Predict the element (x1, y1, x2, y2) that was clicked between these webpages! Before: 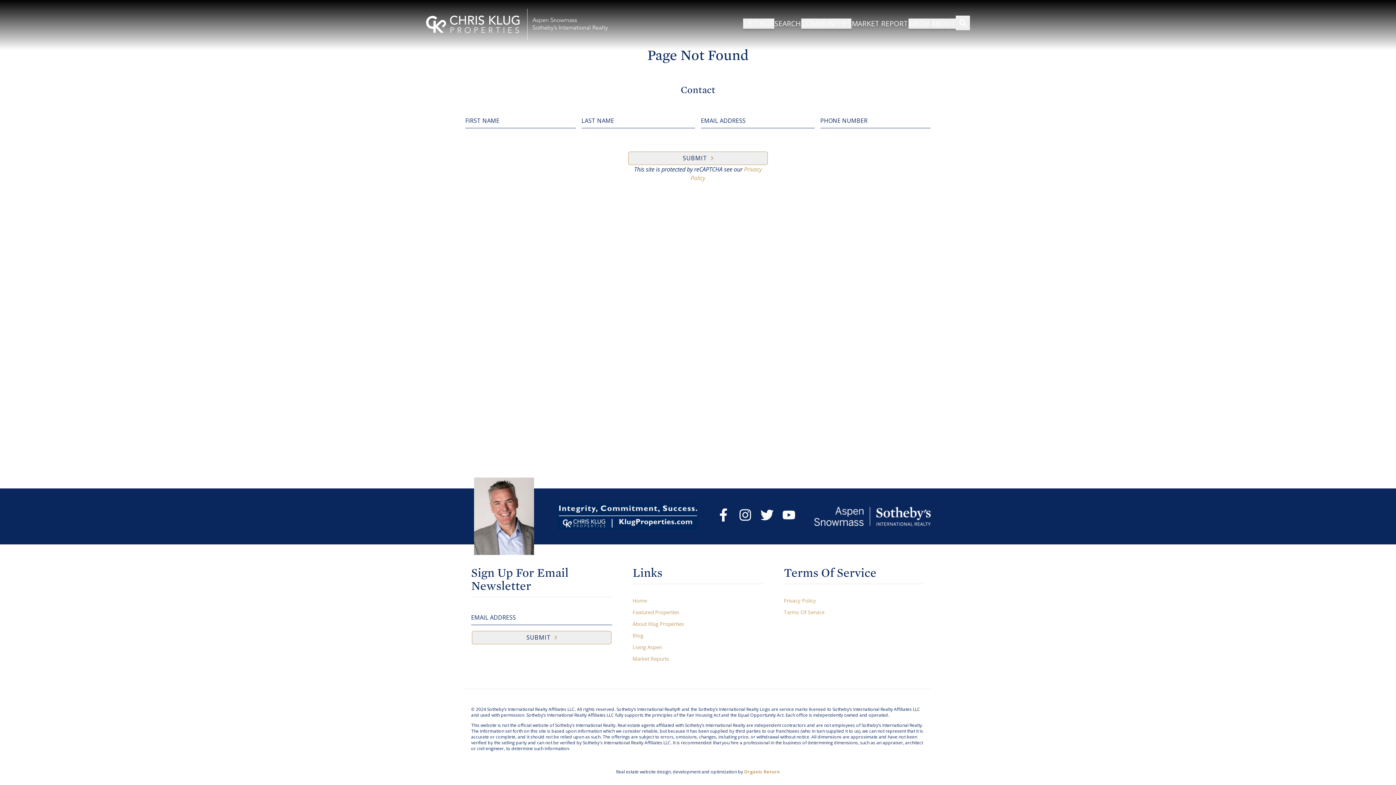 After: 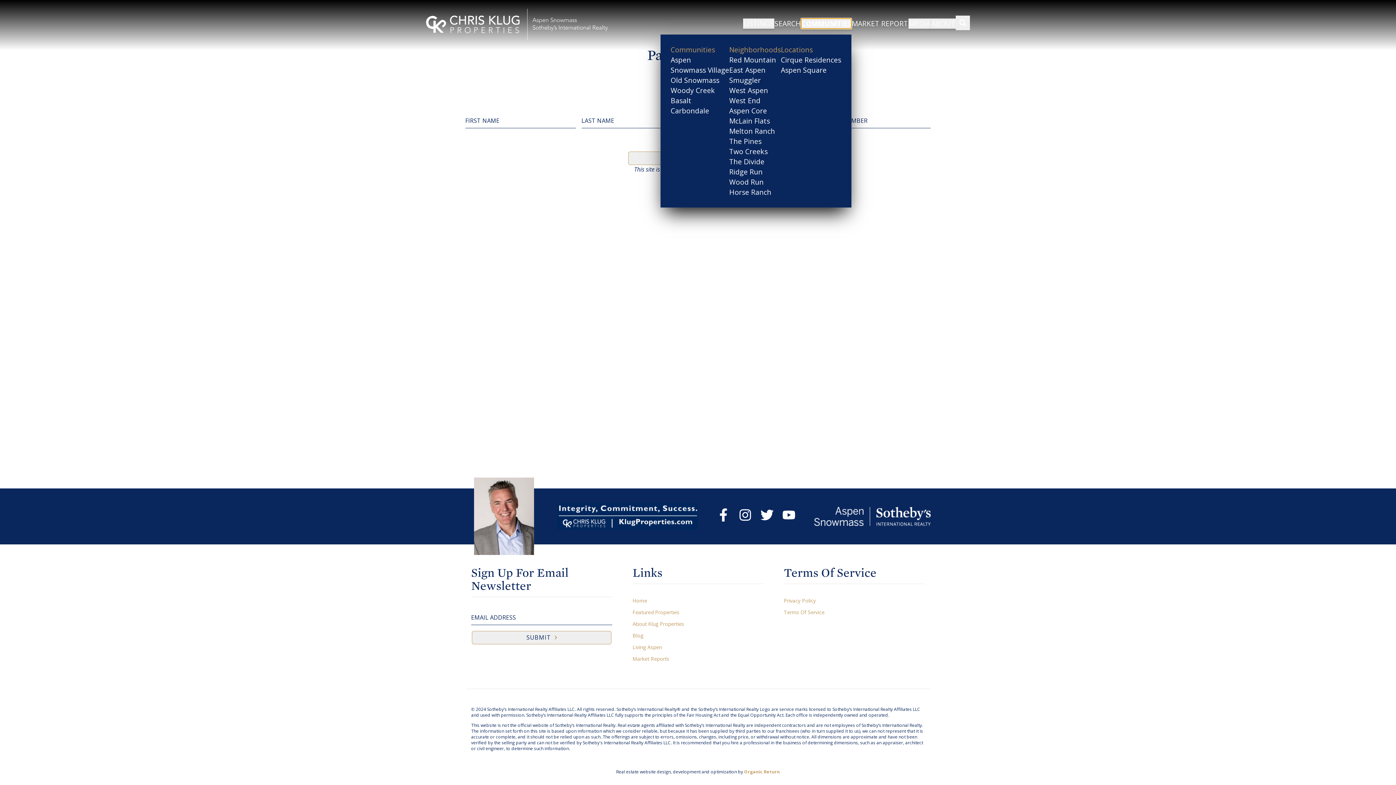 Action: bbox: (801, 18, 851, 28) label: COMMUNITIES